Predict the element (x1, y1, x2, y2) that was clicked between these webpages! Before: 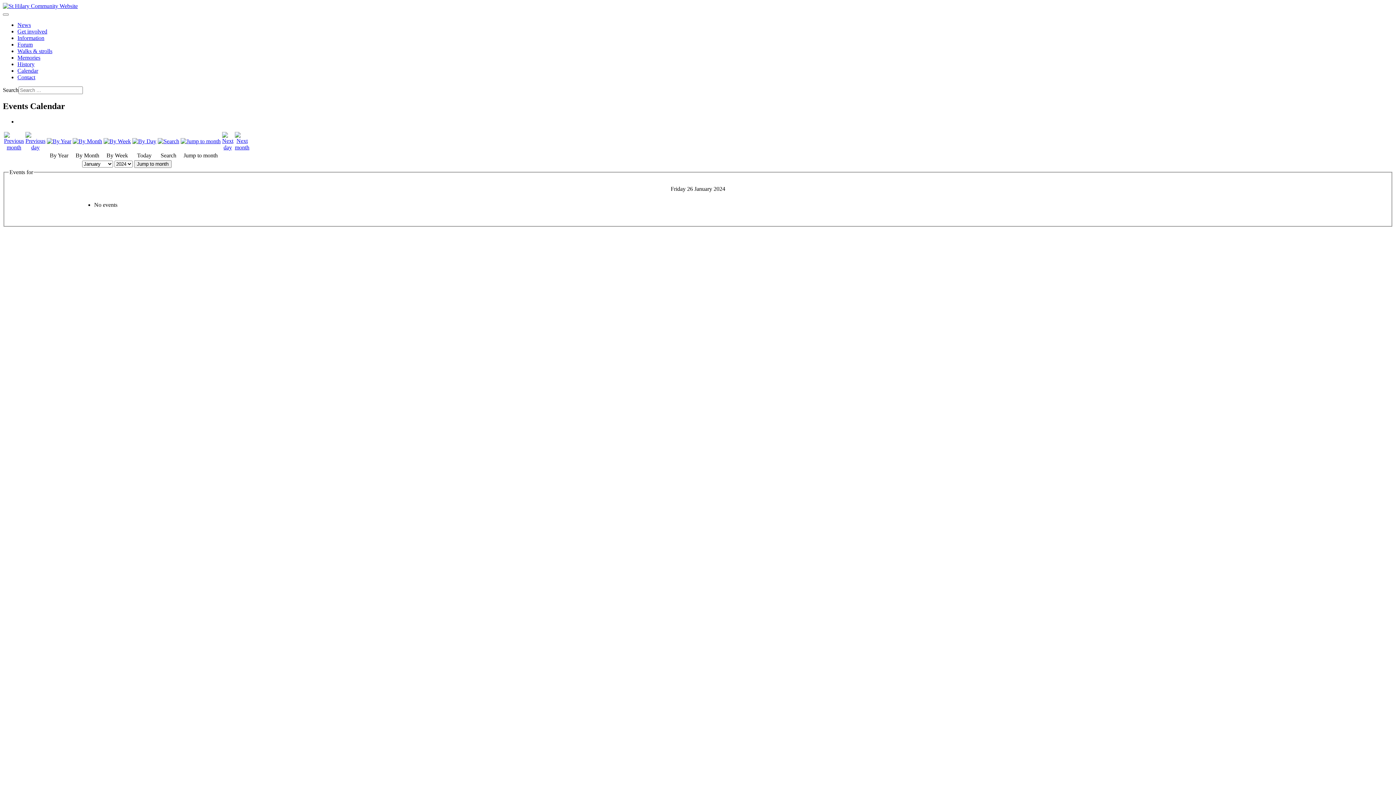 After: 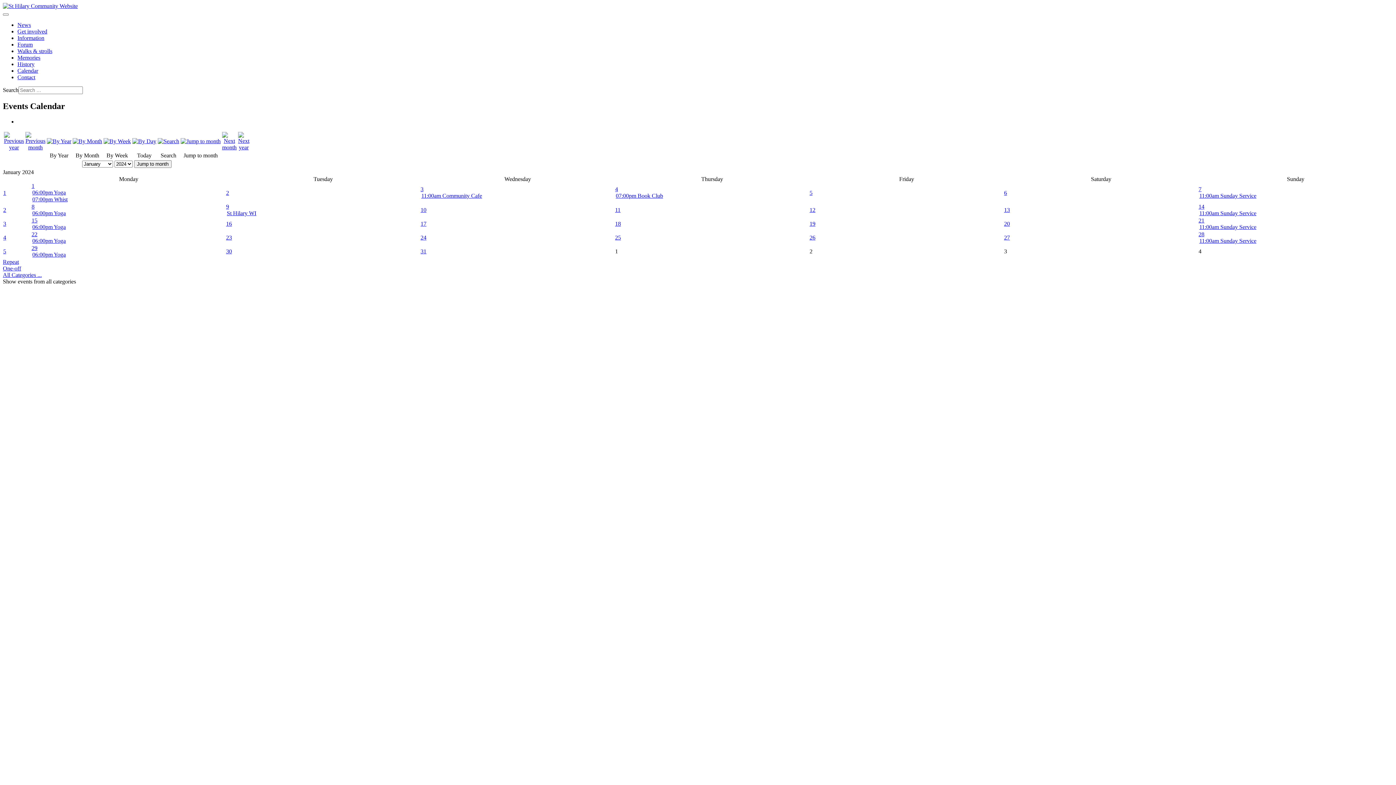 Action: bbox: (72, 138, 102, 144)